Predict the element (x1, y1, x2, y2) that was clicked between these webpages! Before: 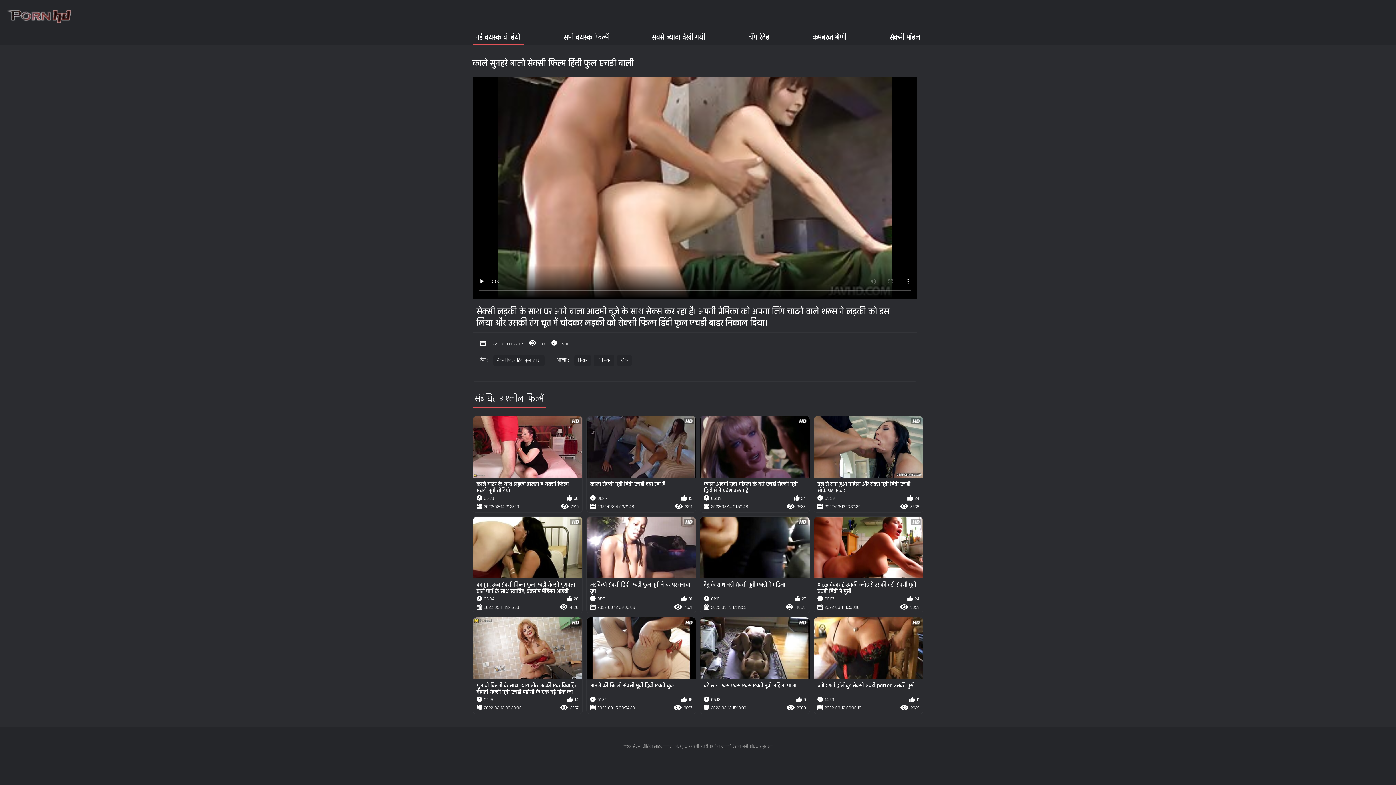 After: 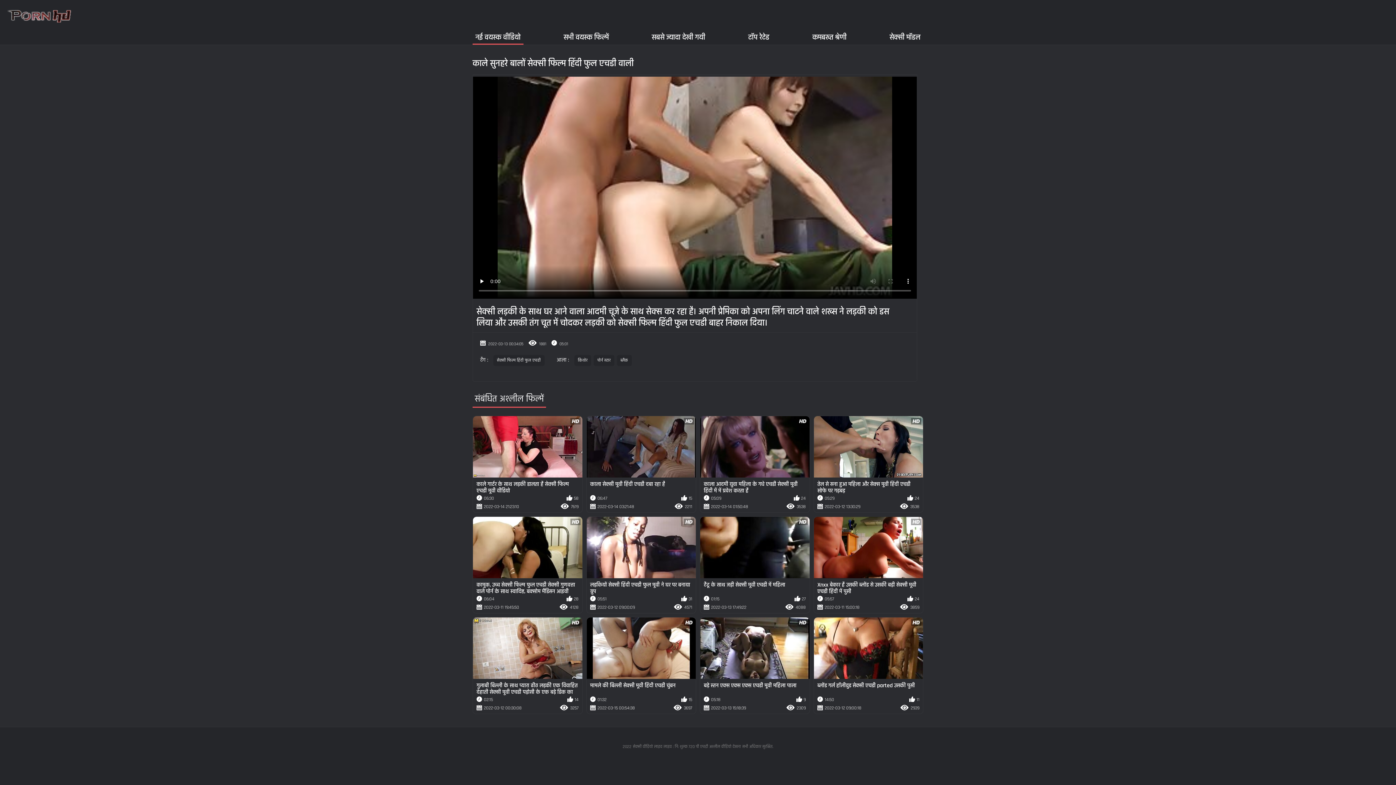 Action: bbox: (649, 29, 708, 44) label: सबसे ज्यादा देखी गयी